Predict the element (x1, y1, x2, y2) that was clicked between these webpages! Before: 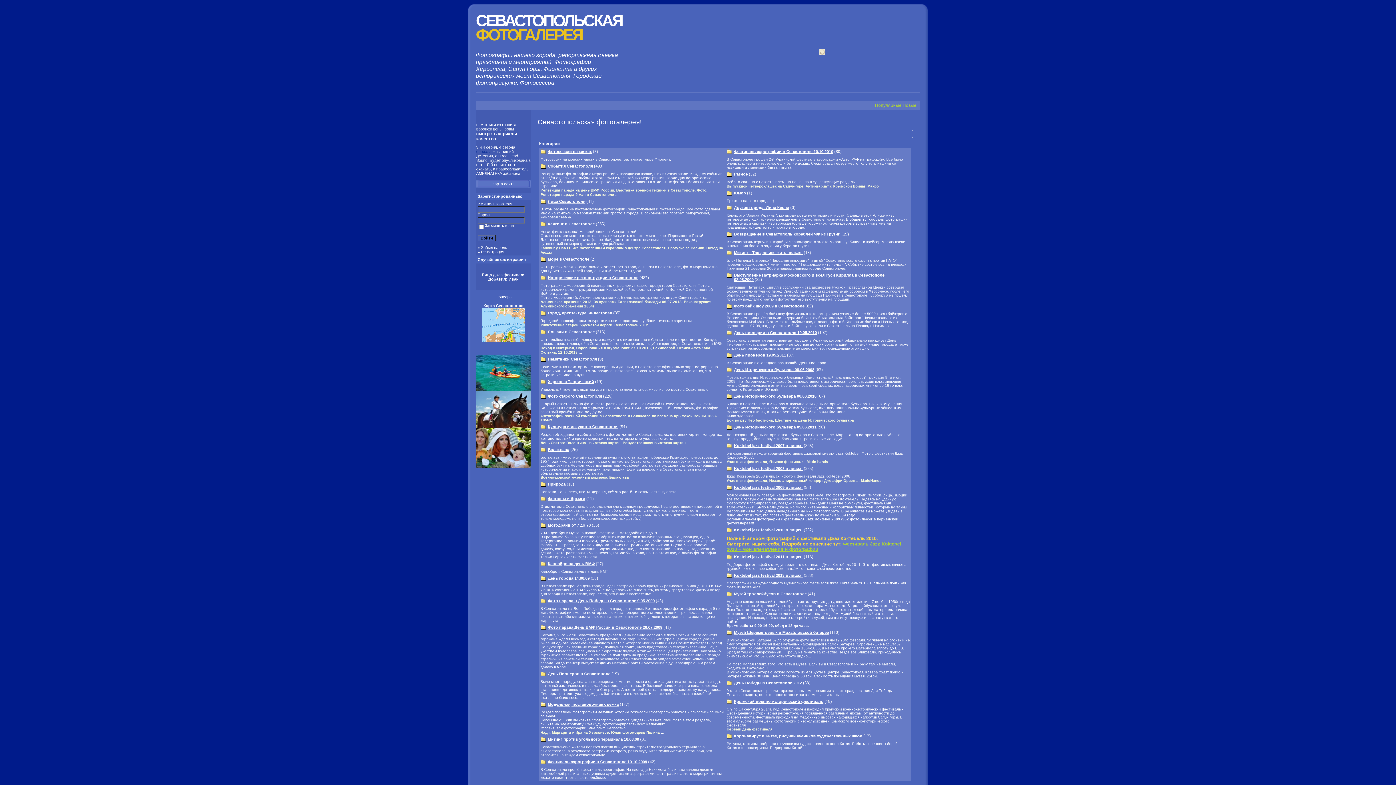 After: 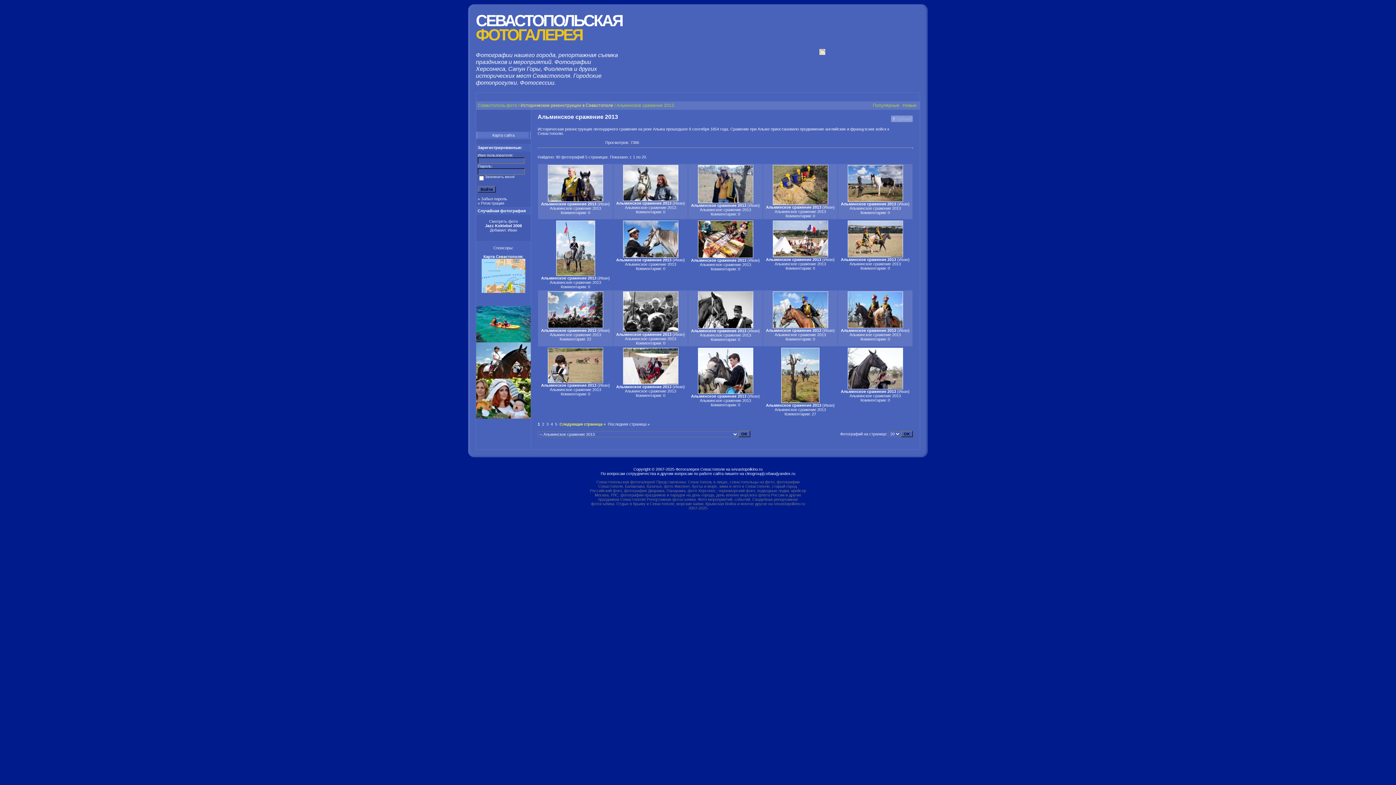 Action: bbox: (540, 299, 591, 303) label: Альминское сражение 2013